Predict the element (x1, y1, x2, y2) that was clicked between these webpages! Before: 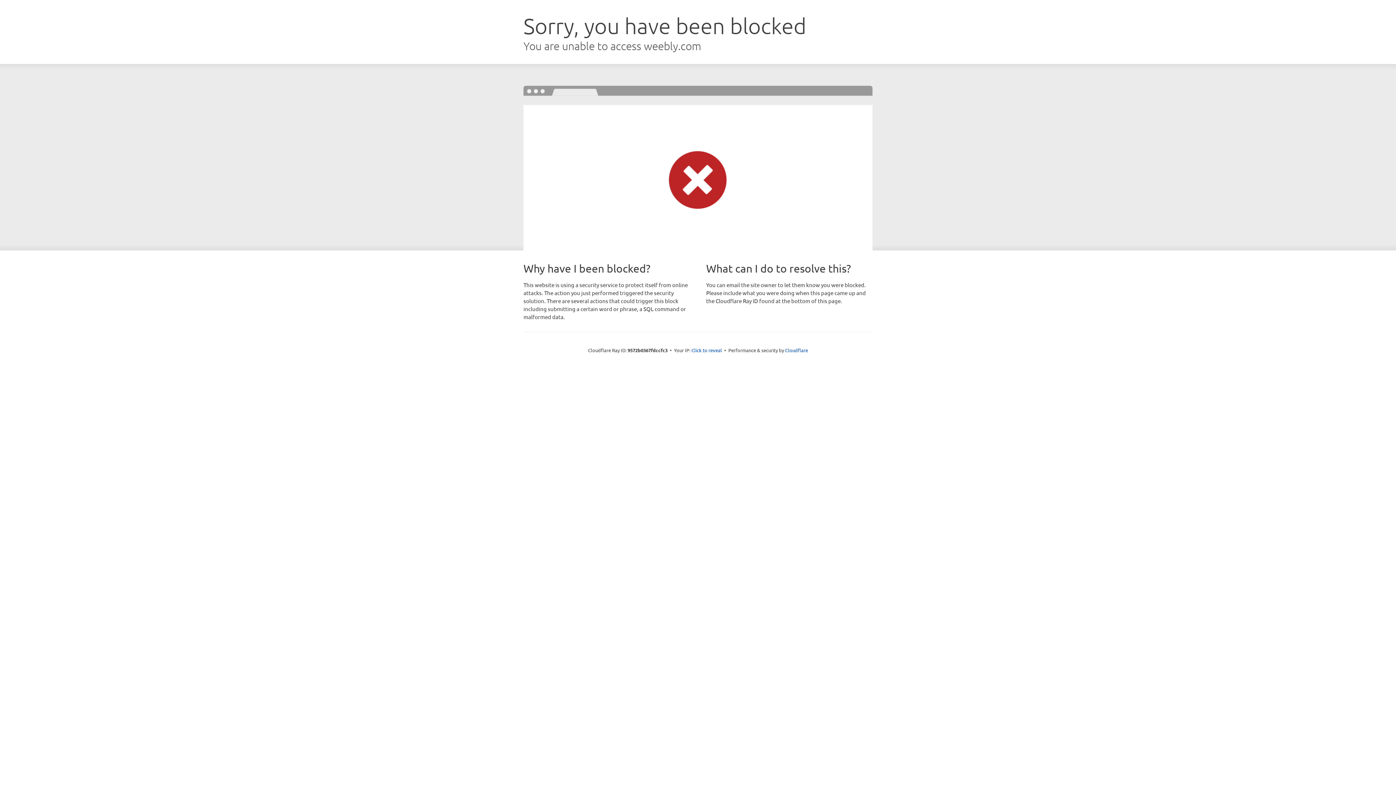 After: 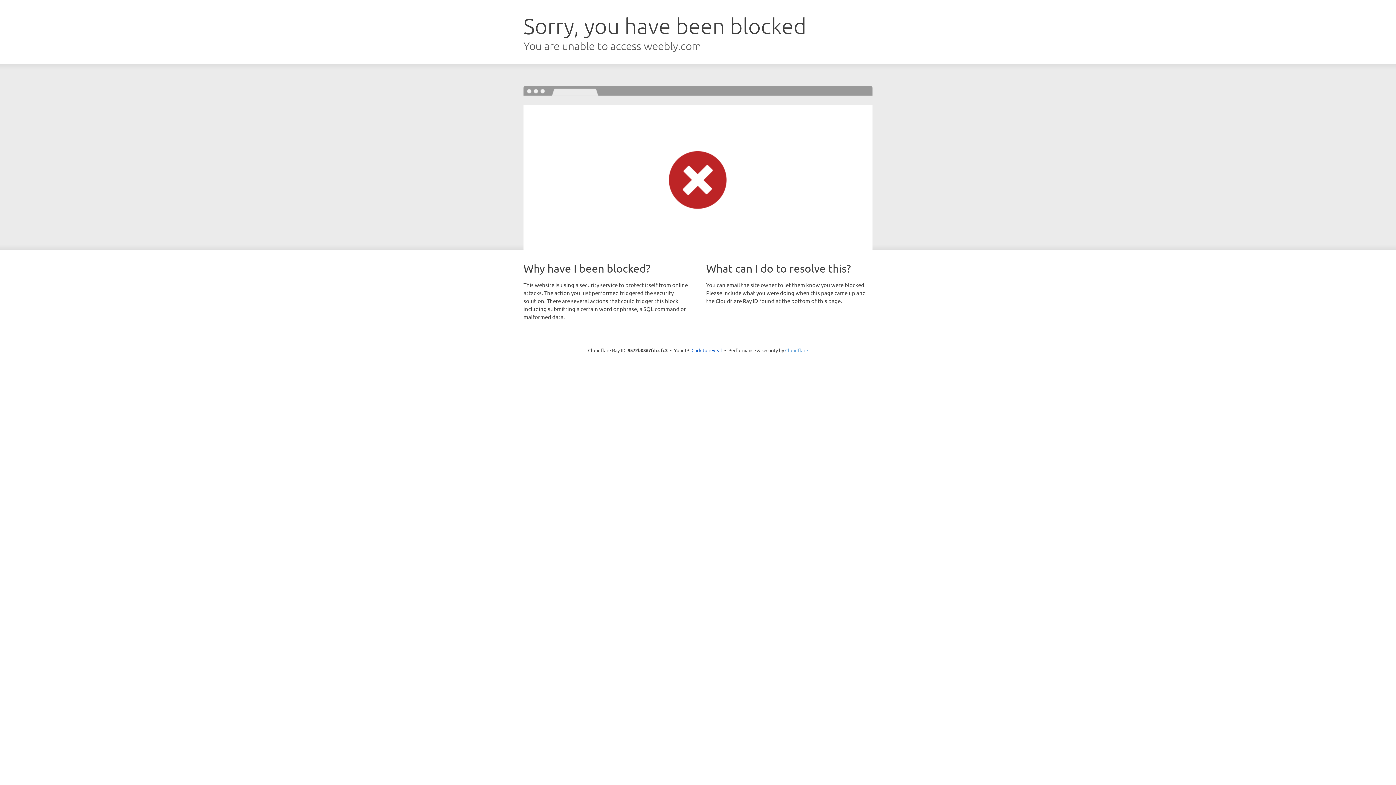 Action: bbox: (785, 347, 808, 353) label: Cloudflare